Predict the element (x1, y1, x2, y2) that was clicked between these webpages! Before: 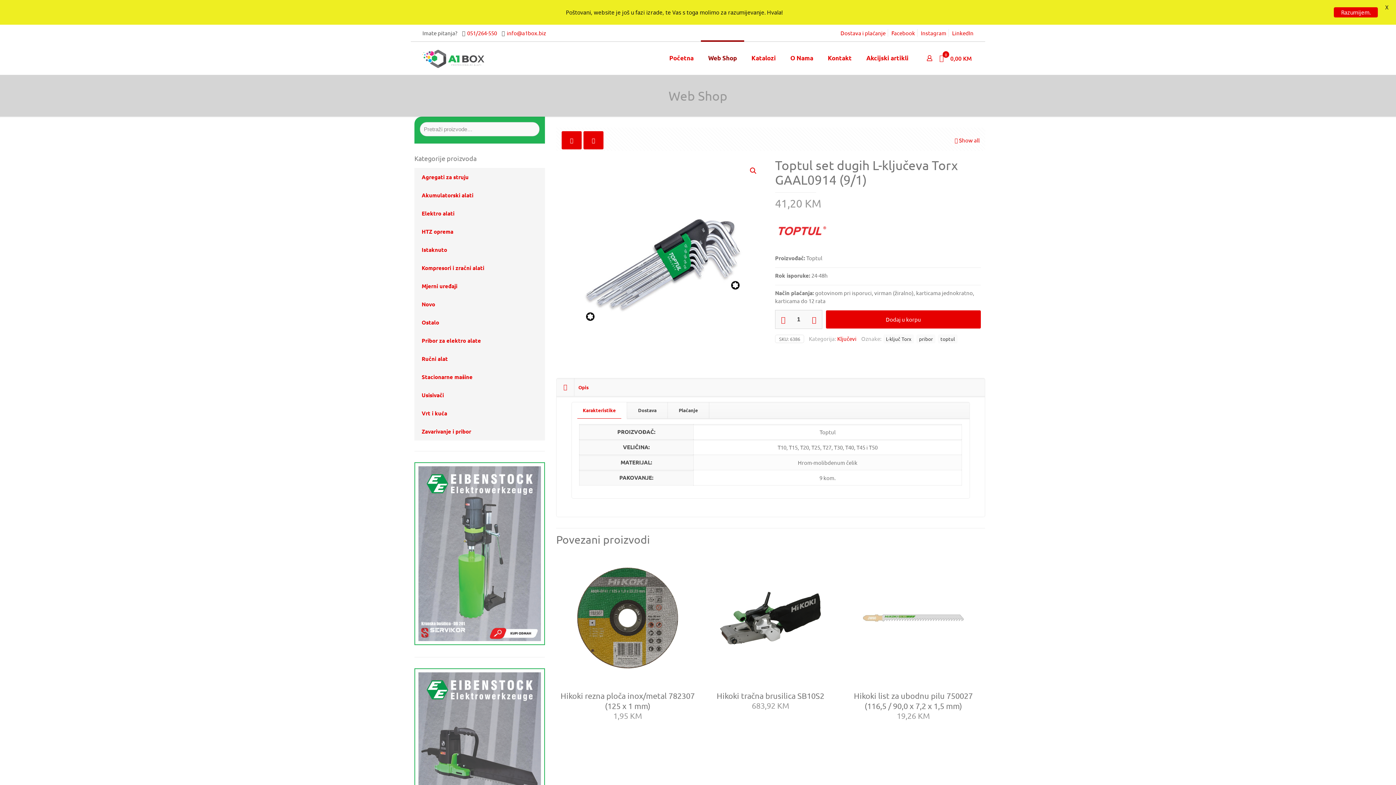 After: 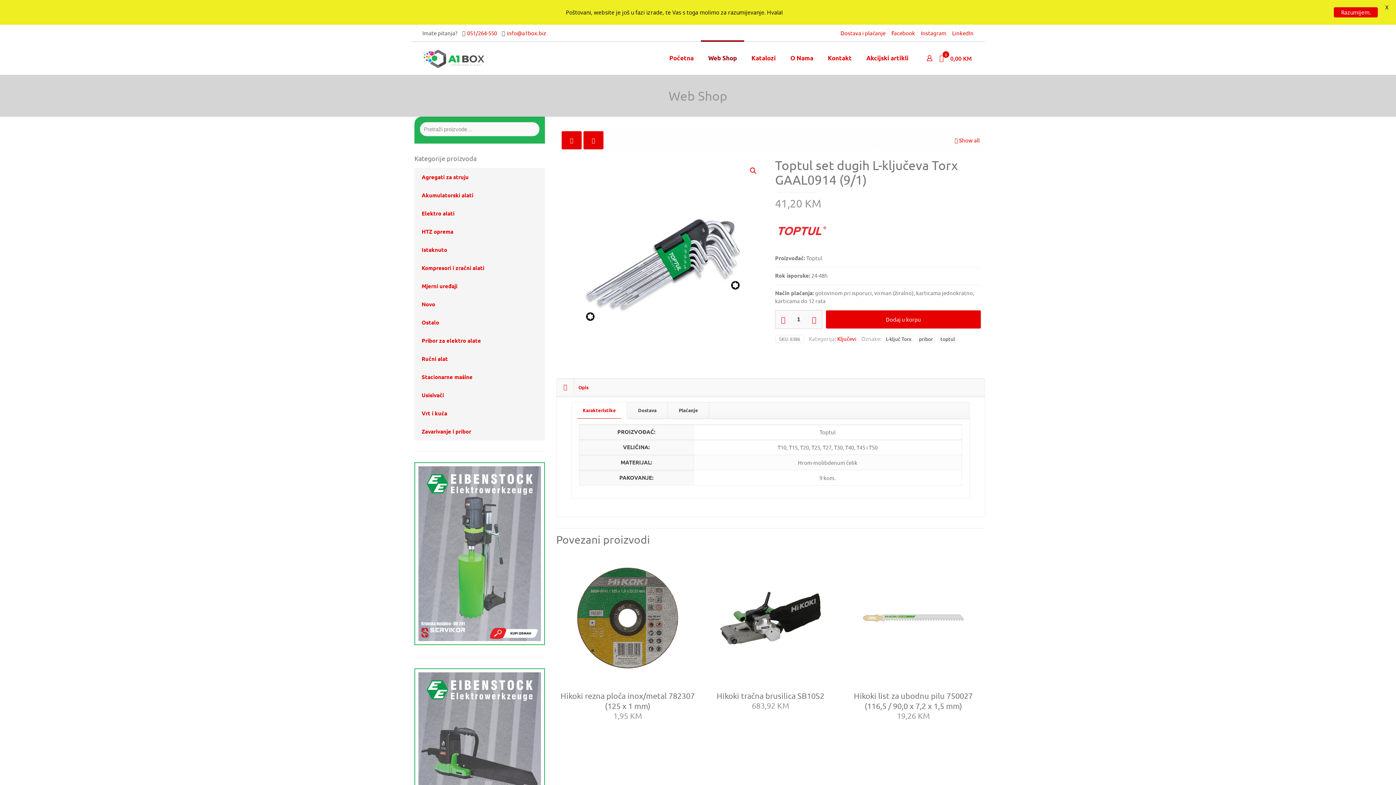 Action: label: Karakteristike bbox: (572, 402, 626, 418)